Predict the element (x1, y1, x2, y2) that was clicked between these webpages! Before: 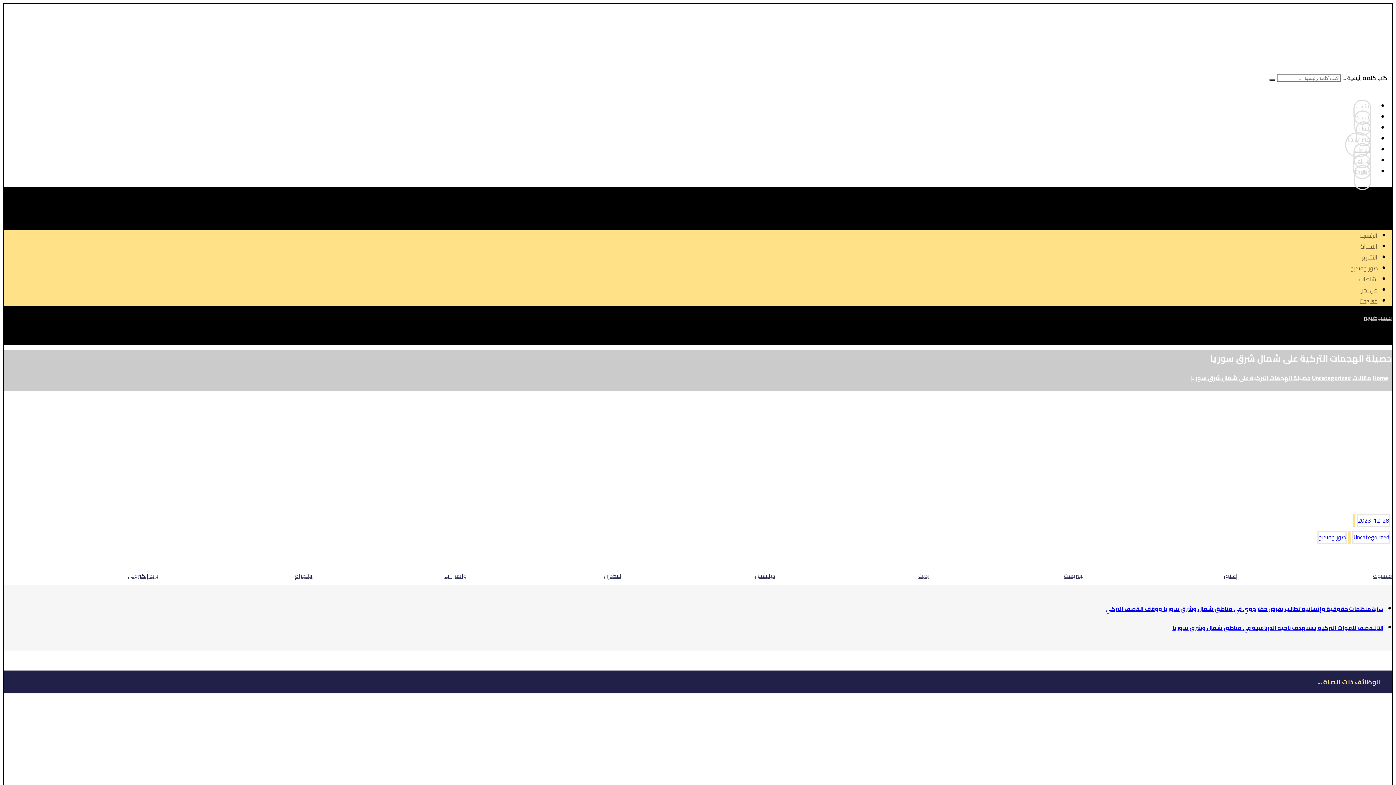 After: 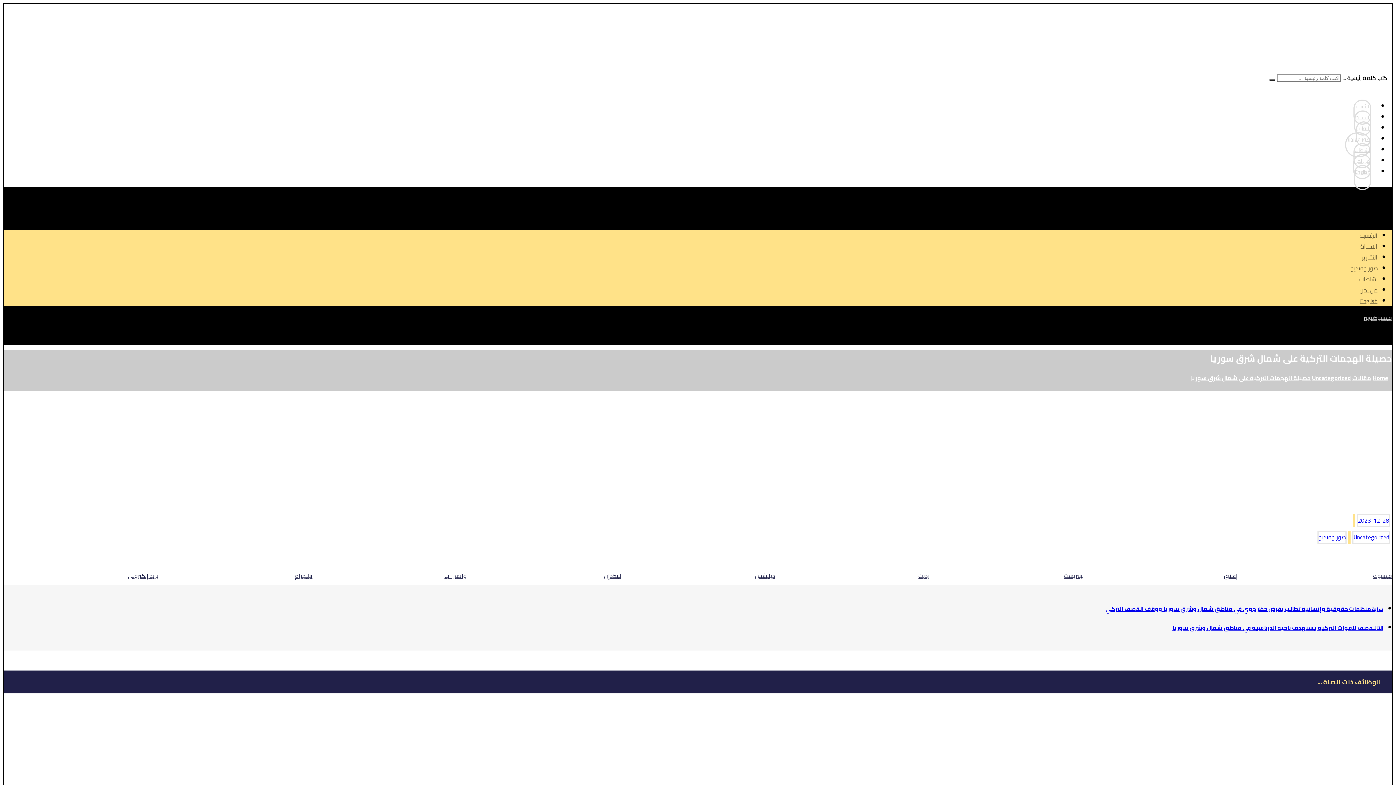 Action: bbox: (1191, 372, 1310, 383) label: حصيلة الهجمات التركية على شمال شرق سوريا